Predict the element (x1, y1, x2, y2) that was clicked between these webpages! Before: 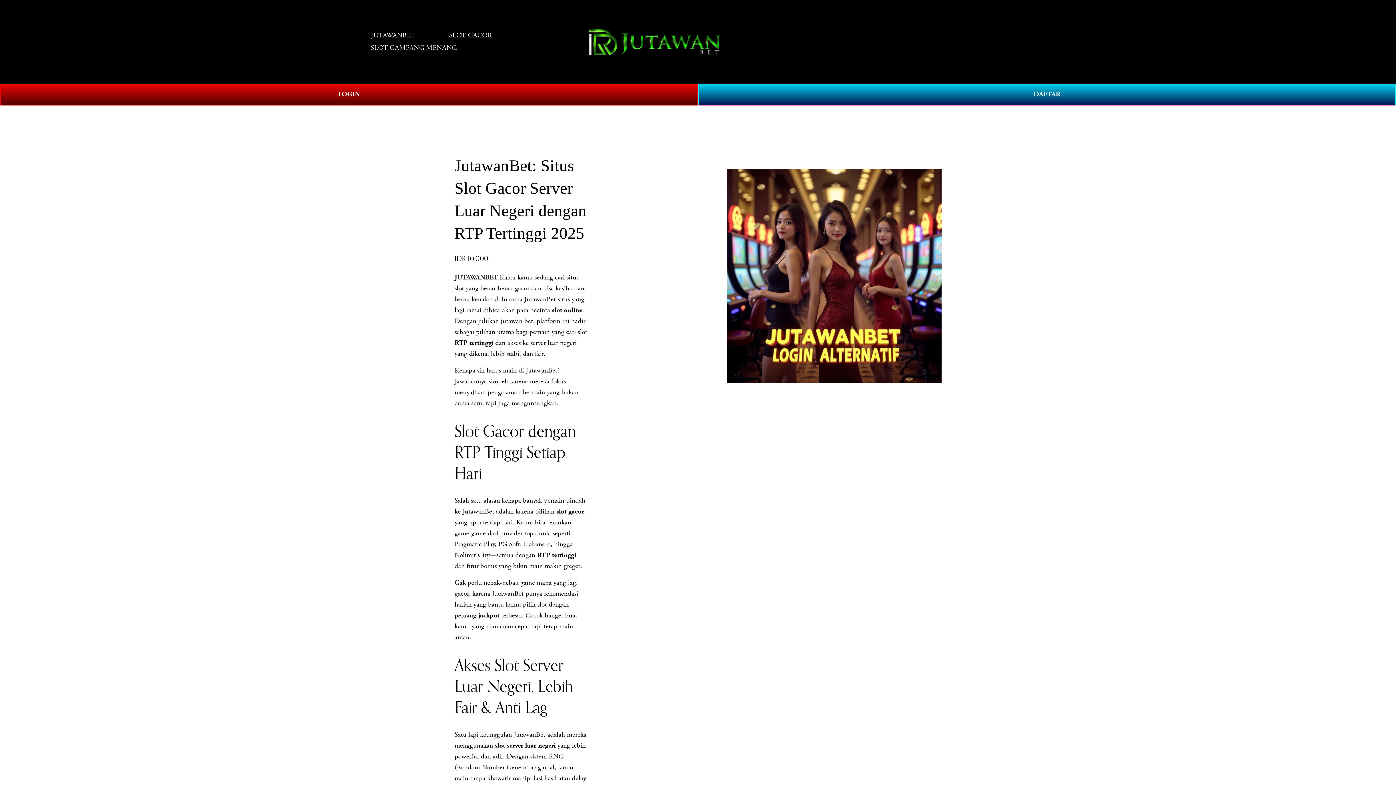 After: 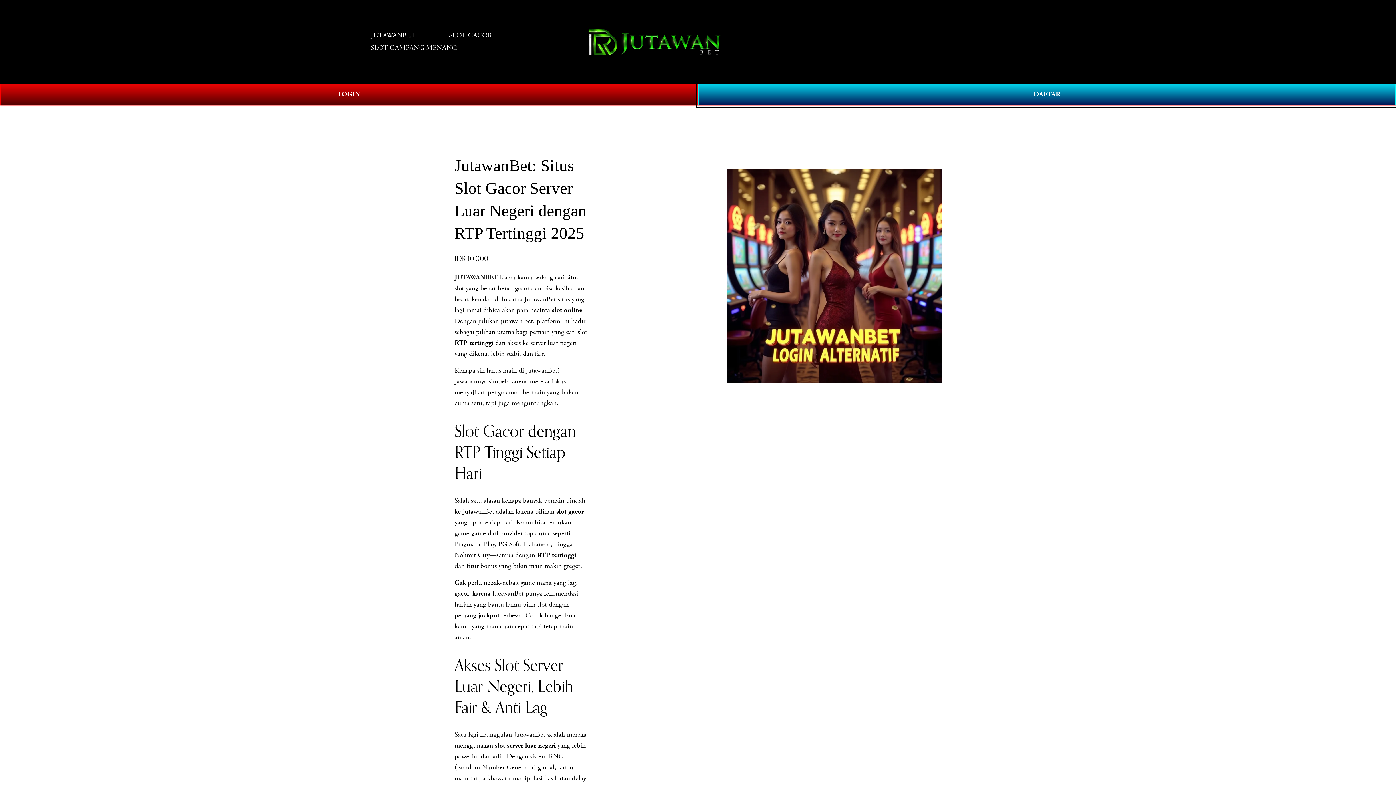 Action: label: DAFTAR bbox: (698, 83, 1396, 105)